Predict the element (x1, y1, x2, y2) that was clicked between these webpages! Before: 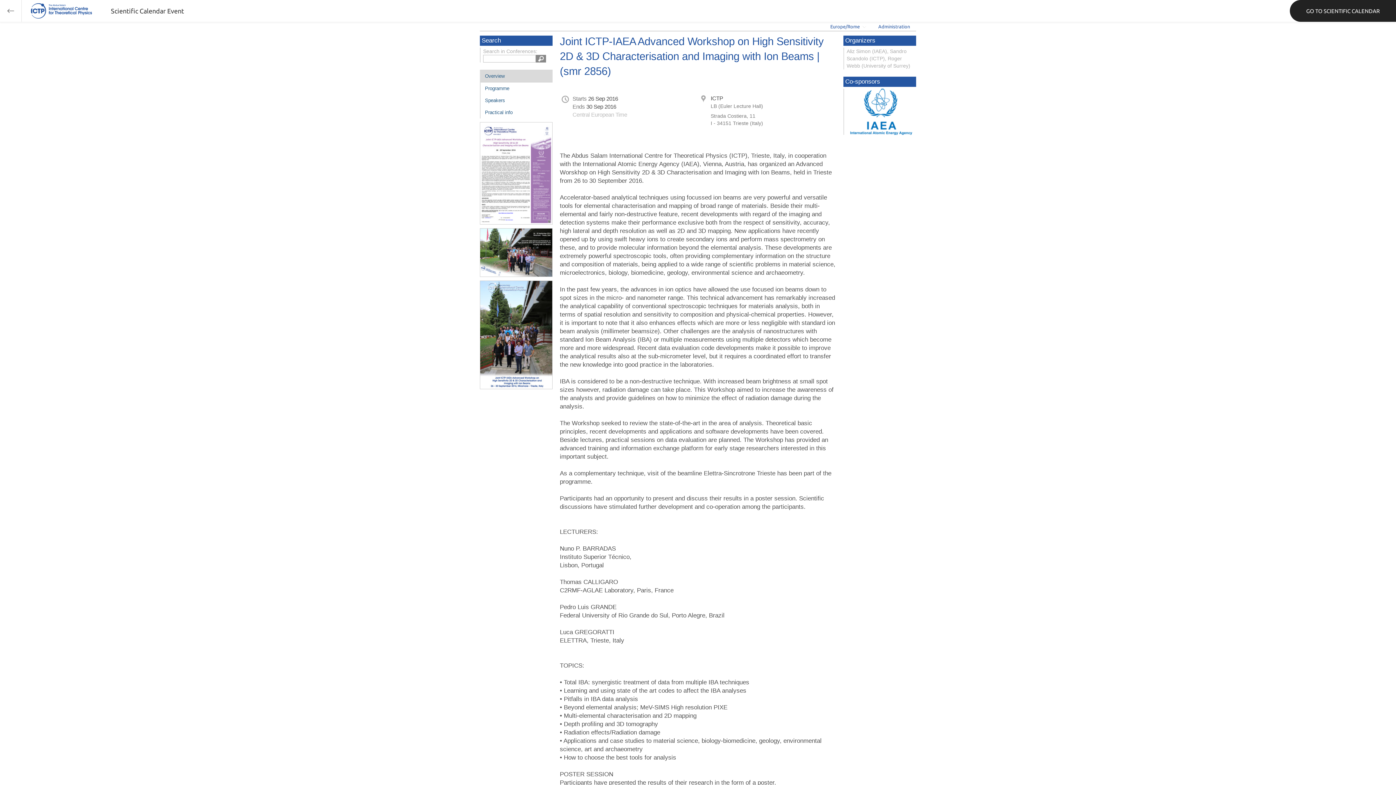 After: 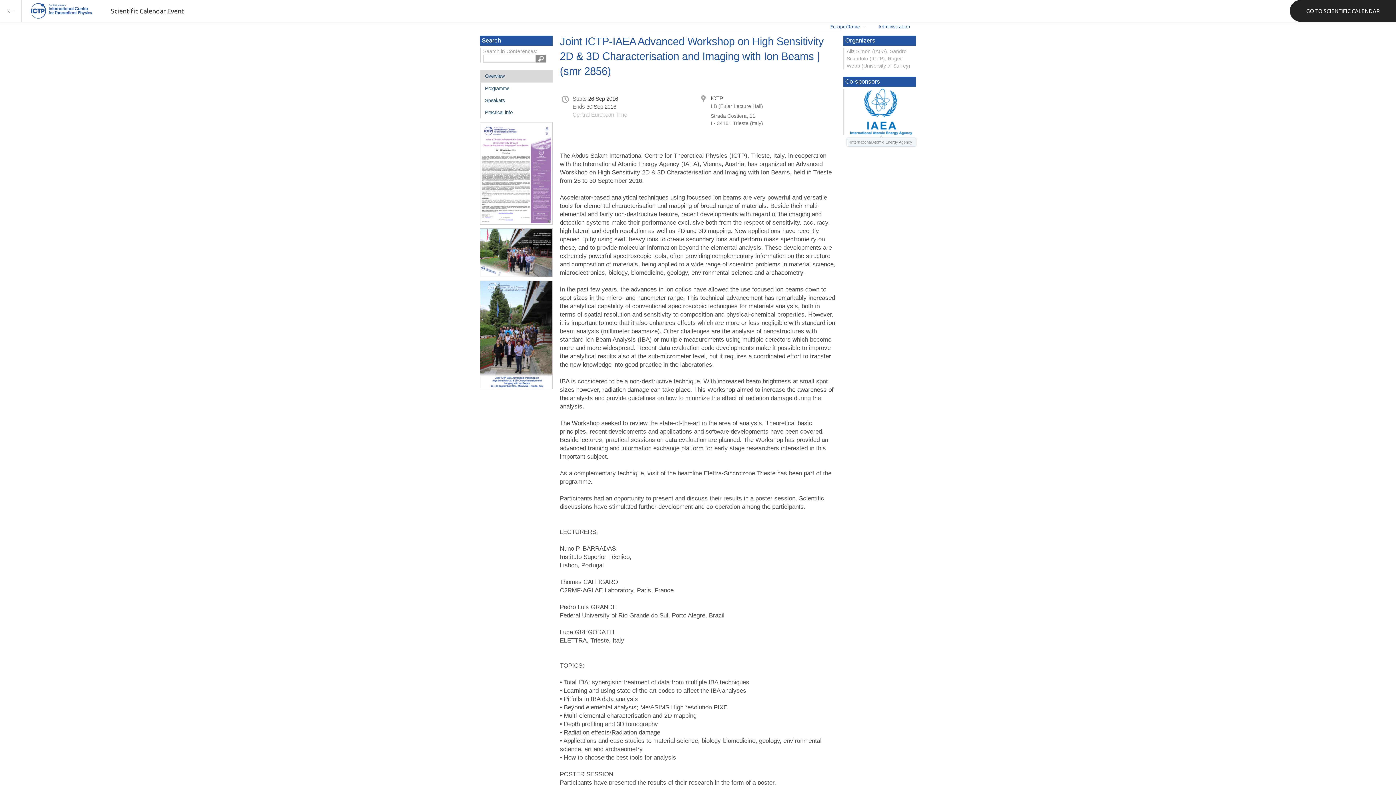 Action: bbox: (850, 108, 912, 114)